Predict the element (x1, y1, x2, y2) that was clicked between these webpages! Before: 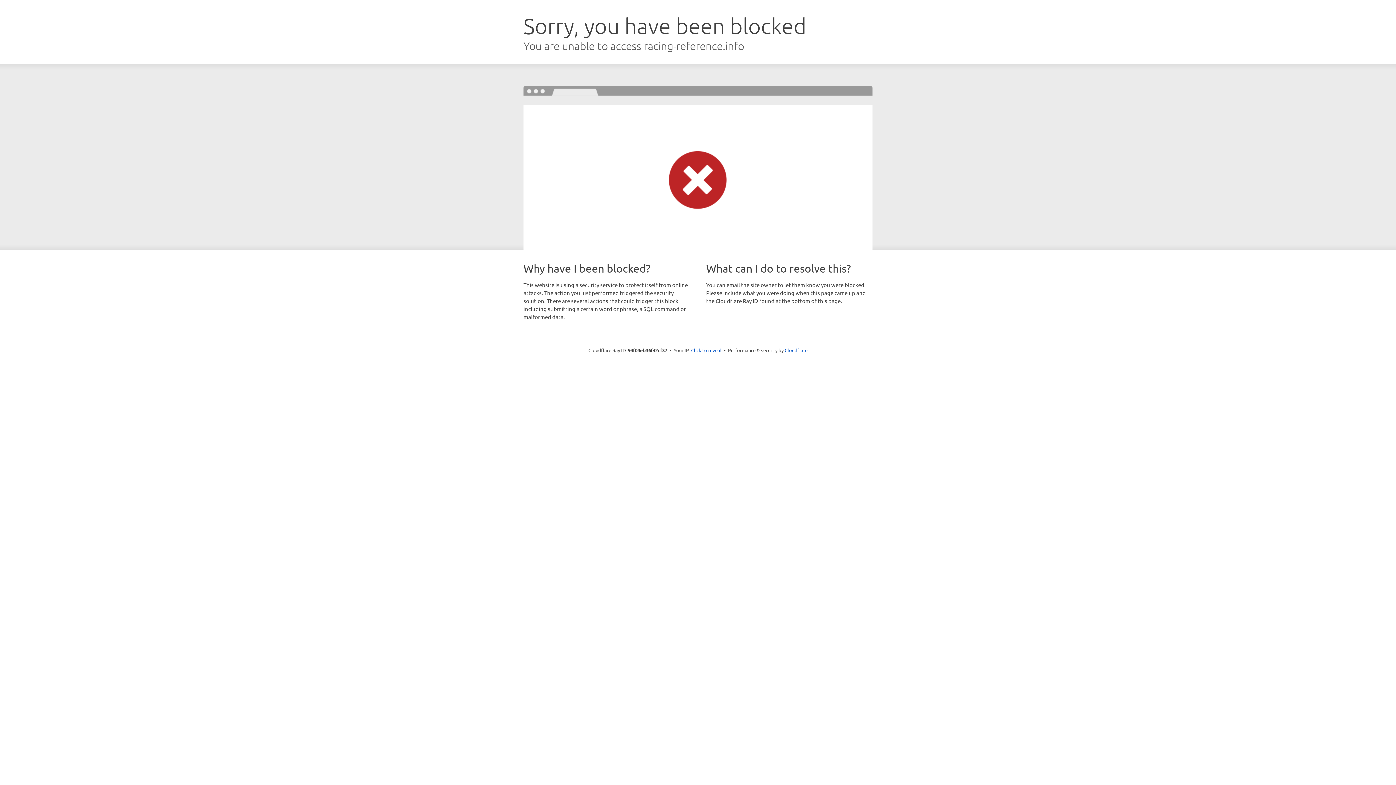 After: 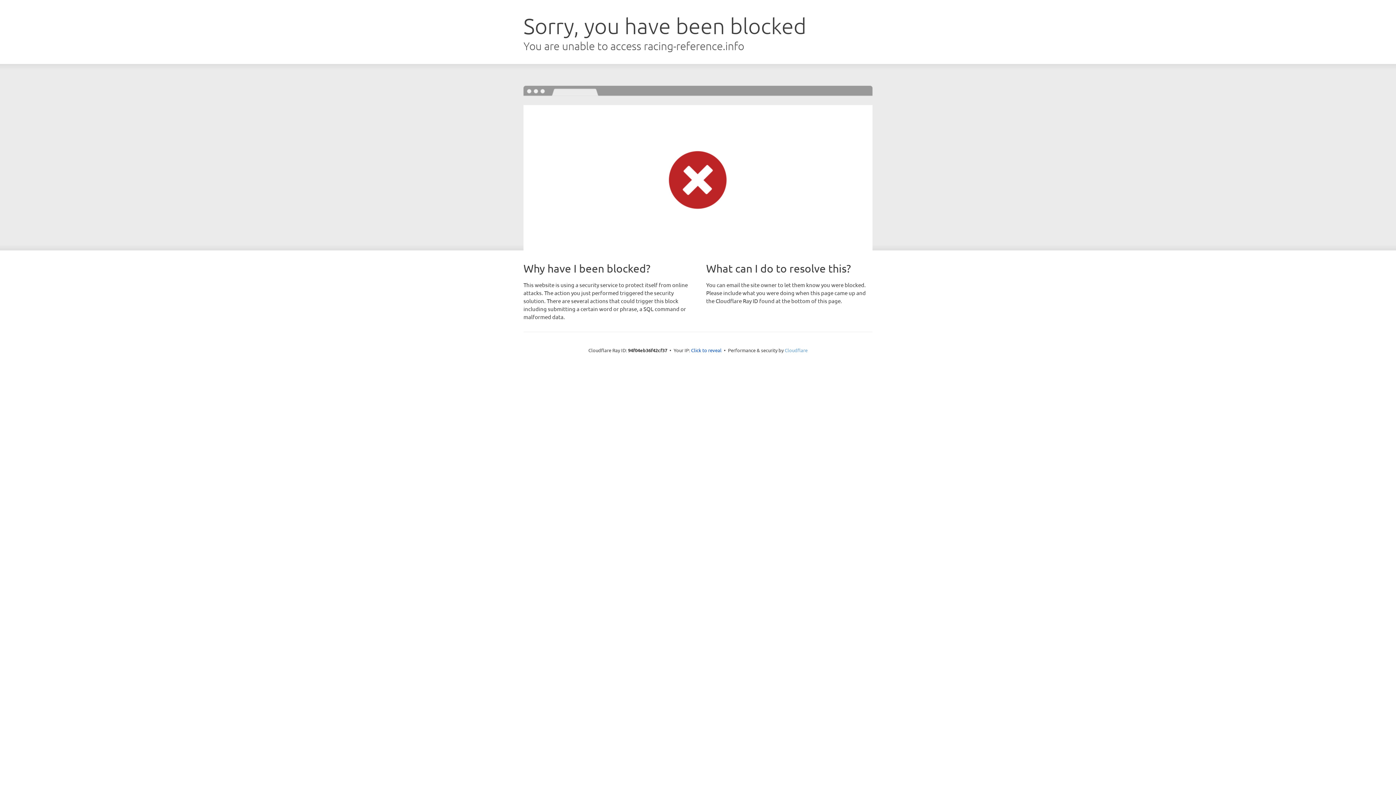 Action: bbox: (784, 347, 807, 353) label: Cloudflare